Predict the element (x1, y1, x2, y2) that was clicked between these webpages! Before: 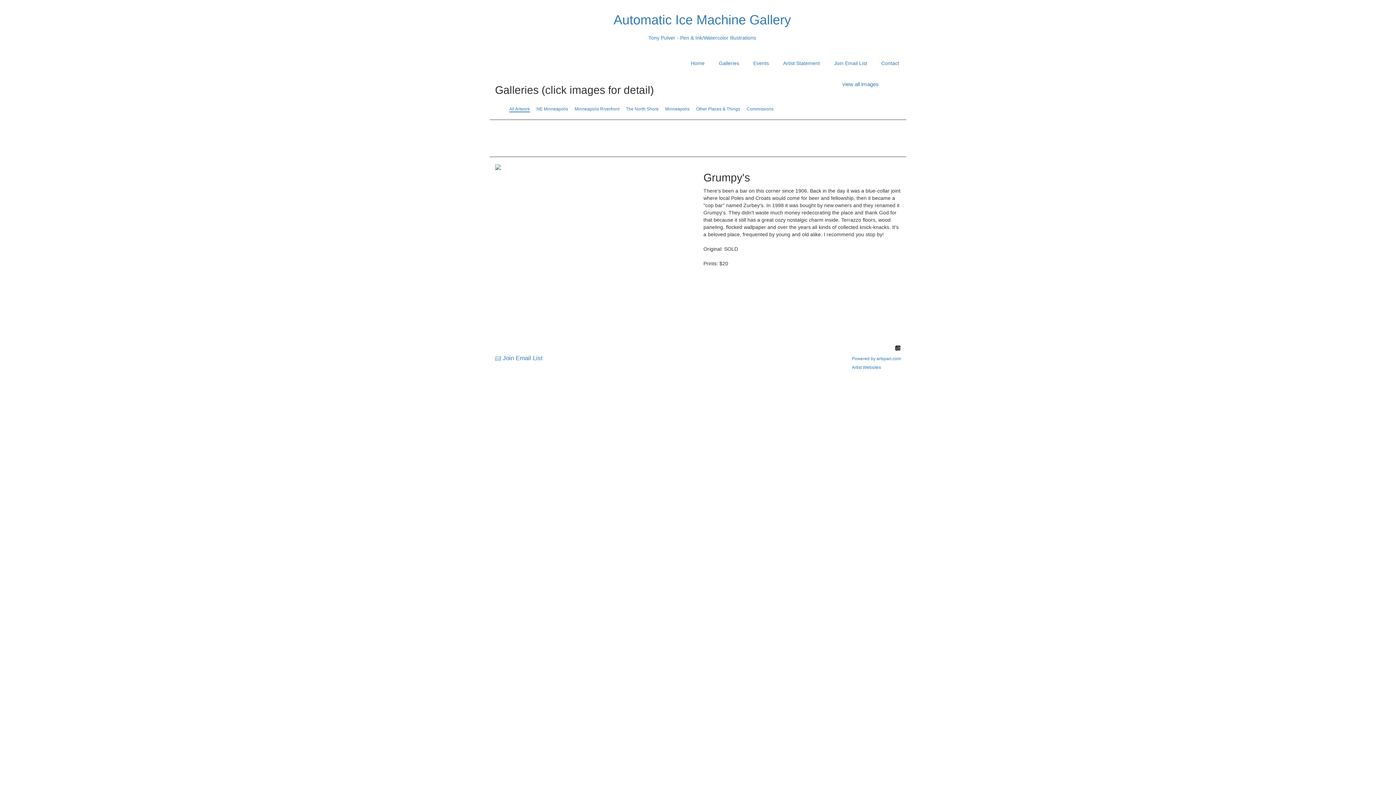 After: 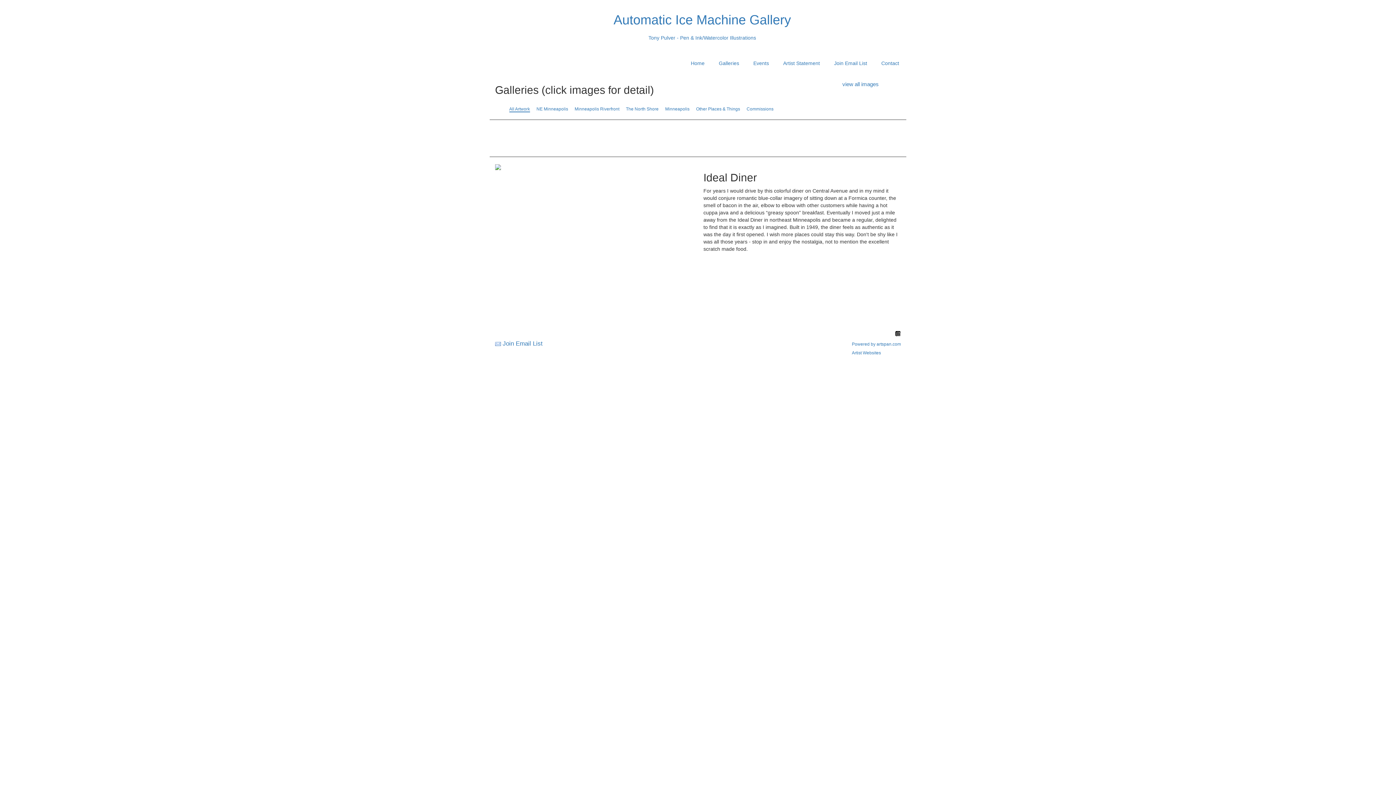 Action: bbox: (495, 124, 523, 152)